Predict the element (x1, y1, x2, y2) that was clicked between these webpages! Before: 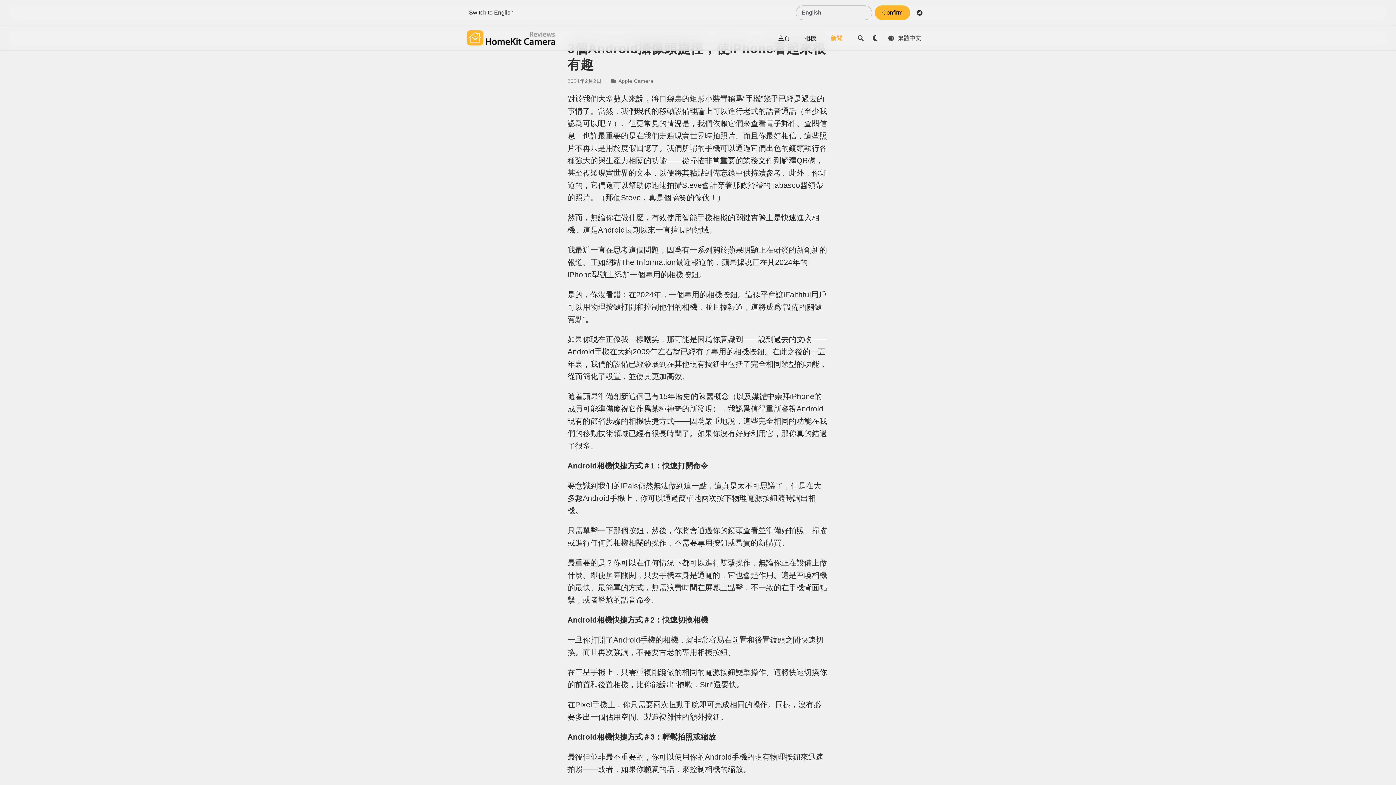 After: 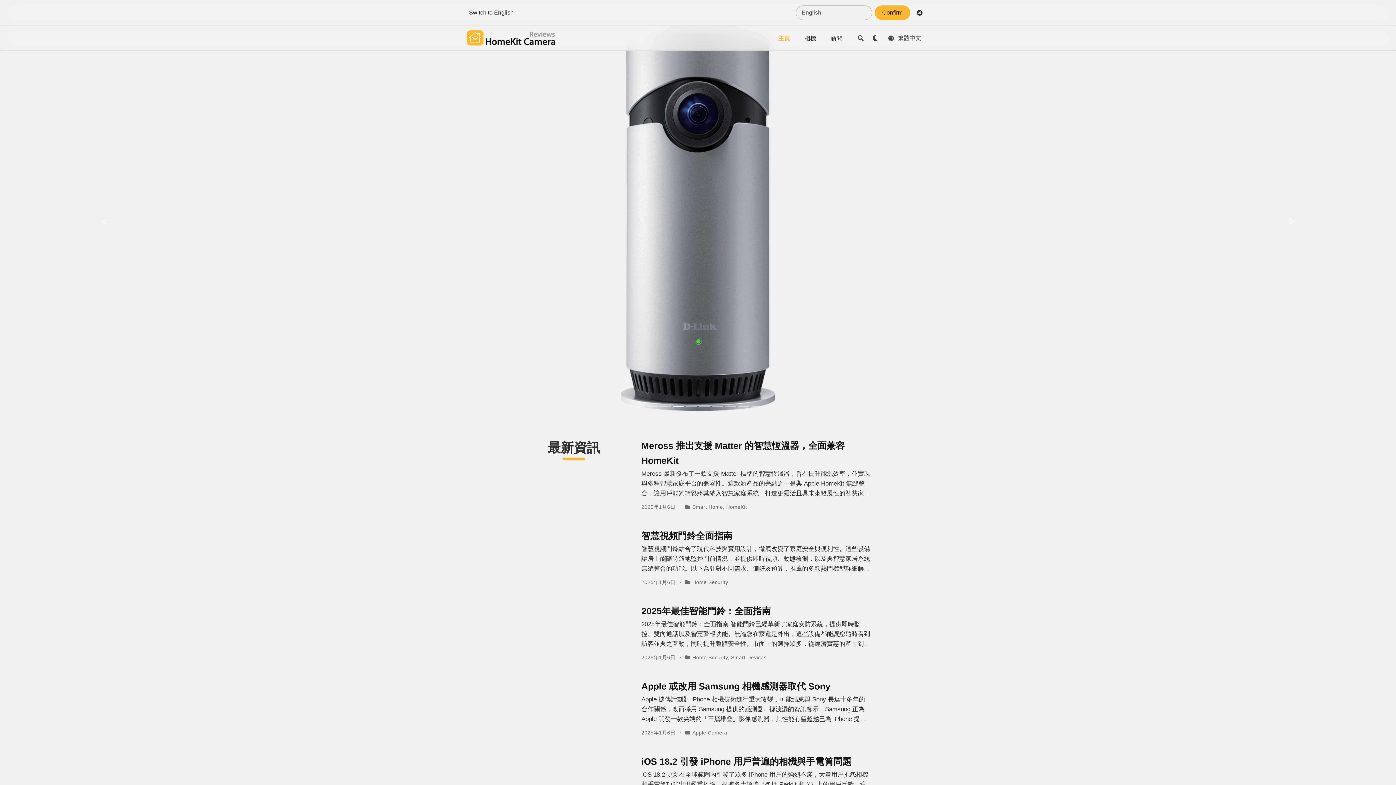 Action: bbox: (469, 3, 553, 22)